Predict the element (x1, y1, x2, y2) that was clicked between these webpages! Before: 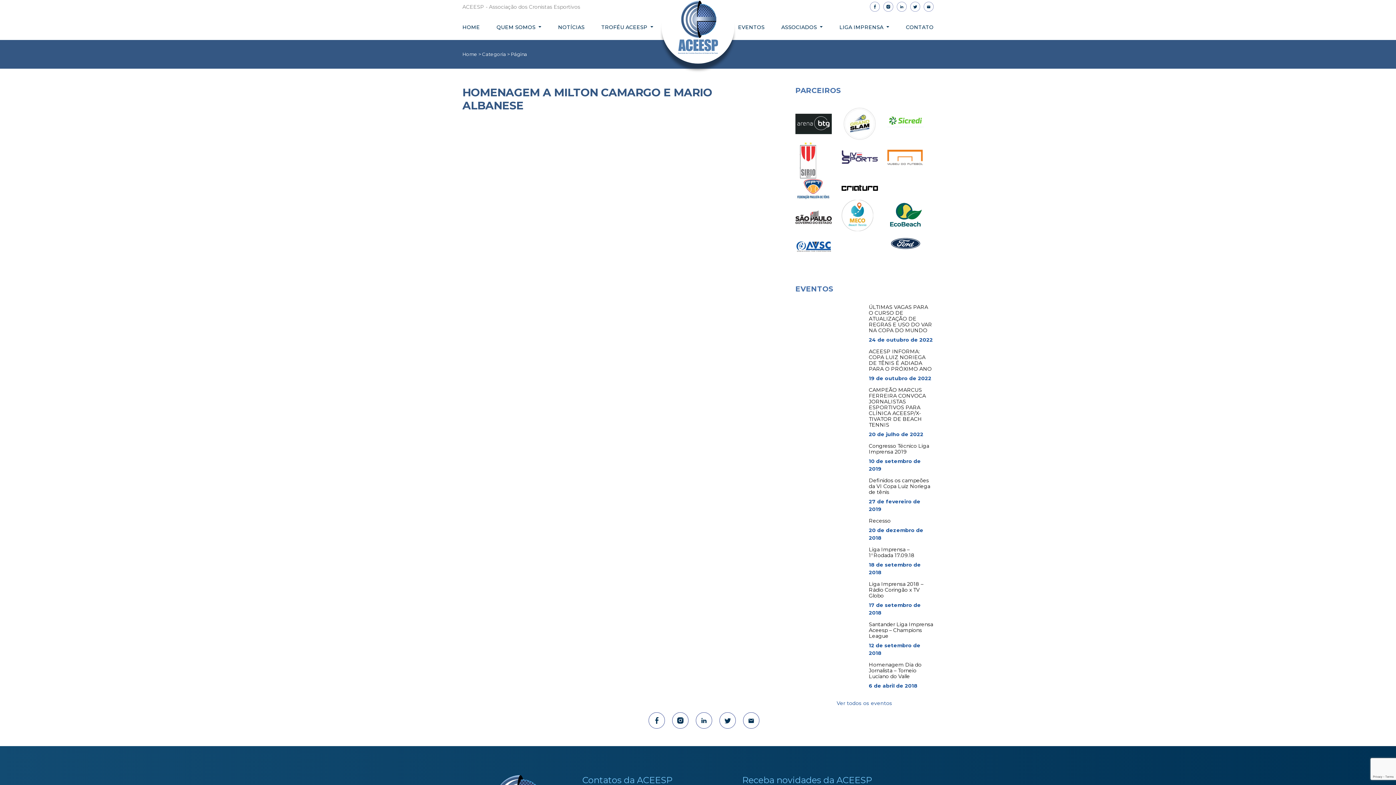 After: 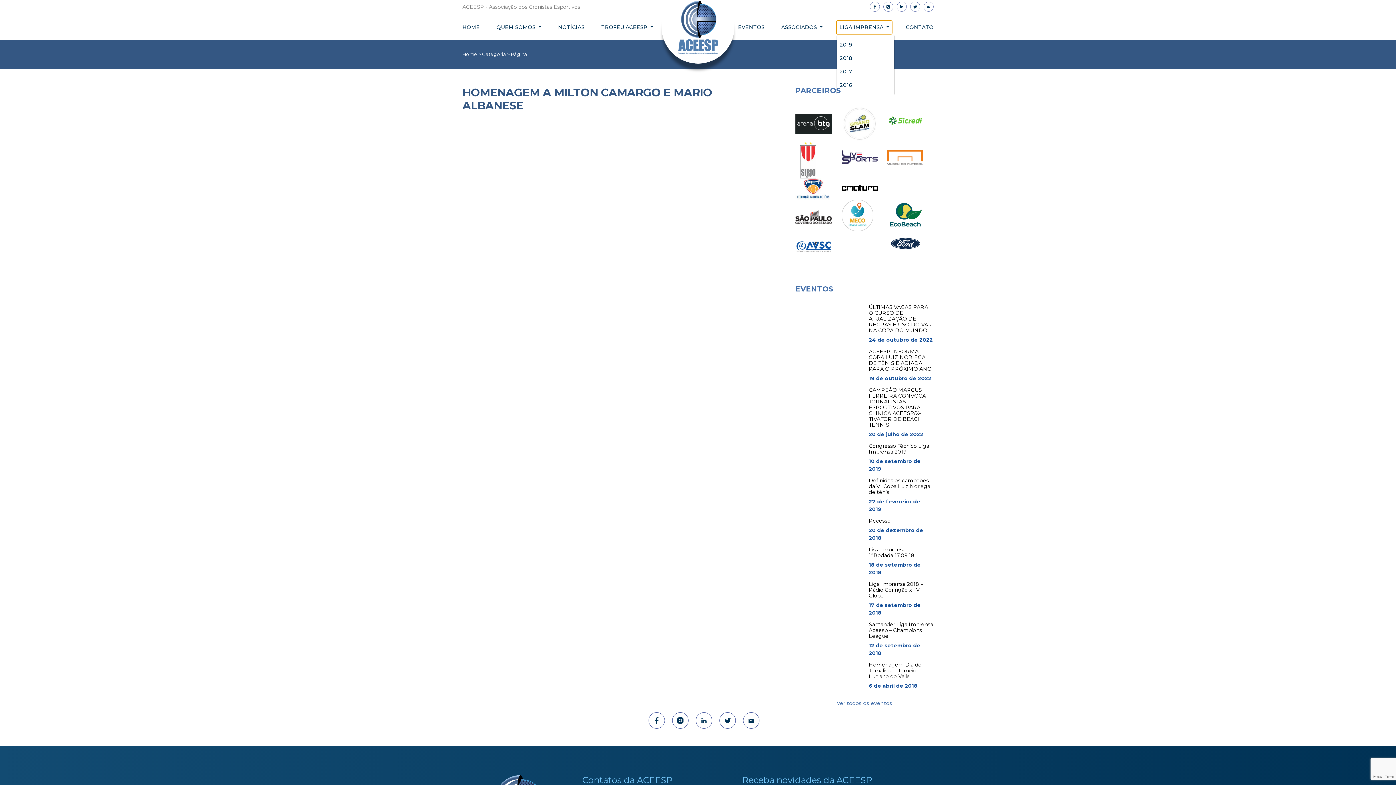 Action: bbox: (836, 20, 892, 34) label: LIGA IMPRENSA 